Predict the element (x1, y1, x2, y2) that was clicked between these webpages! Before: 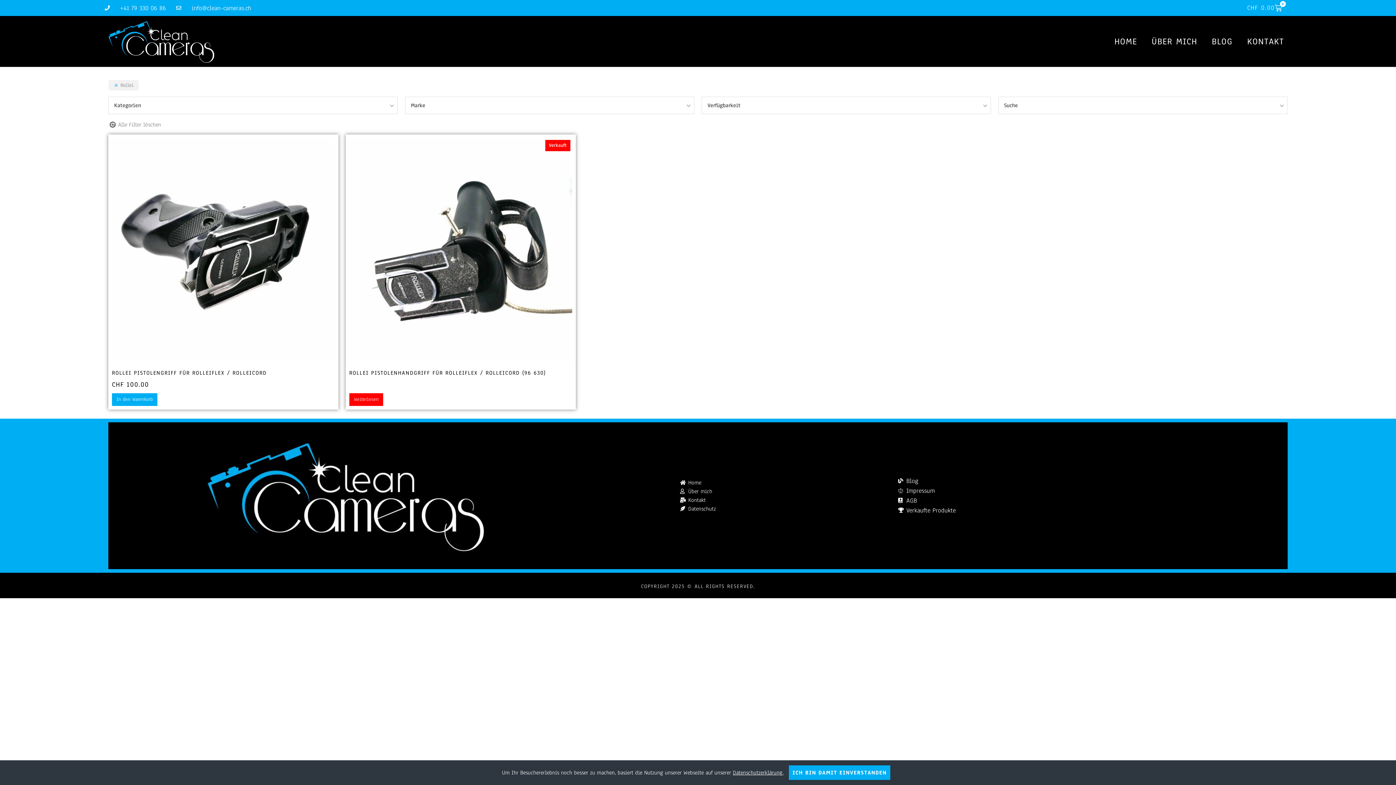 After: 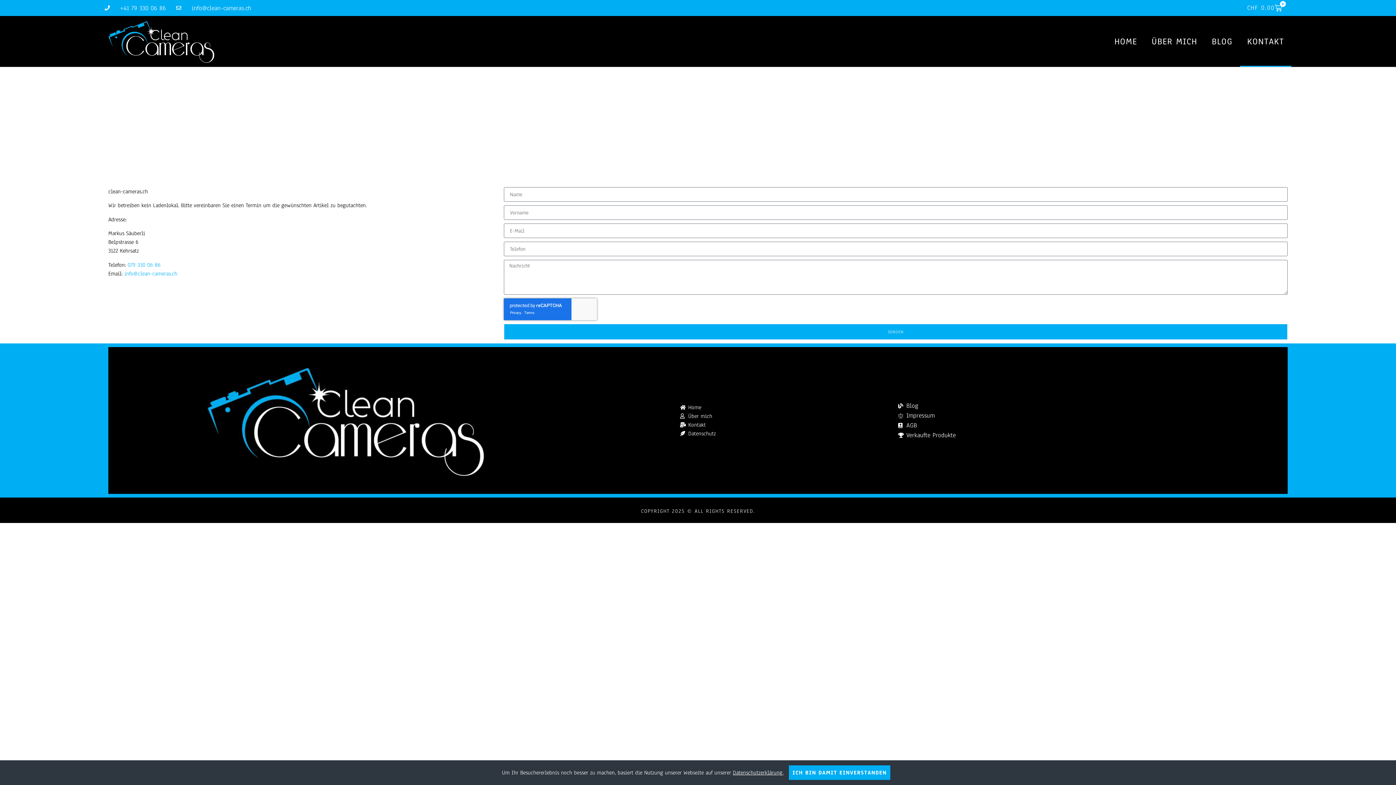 Action: bbox: (680, 495, 716, 504) label: Kontakt